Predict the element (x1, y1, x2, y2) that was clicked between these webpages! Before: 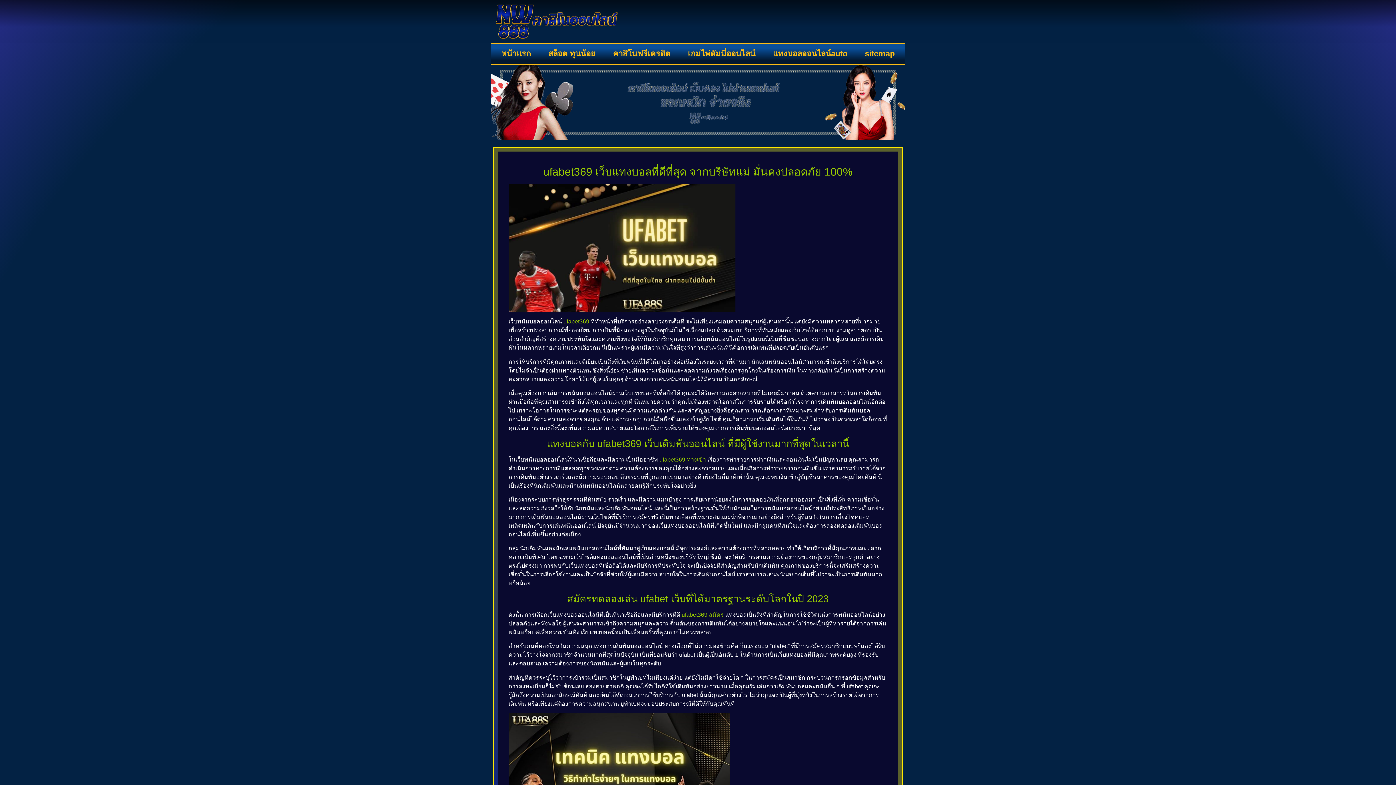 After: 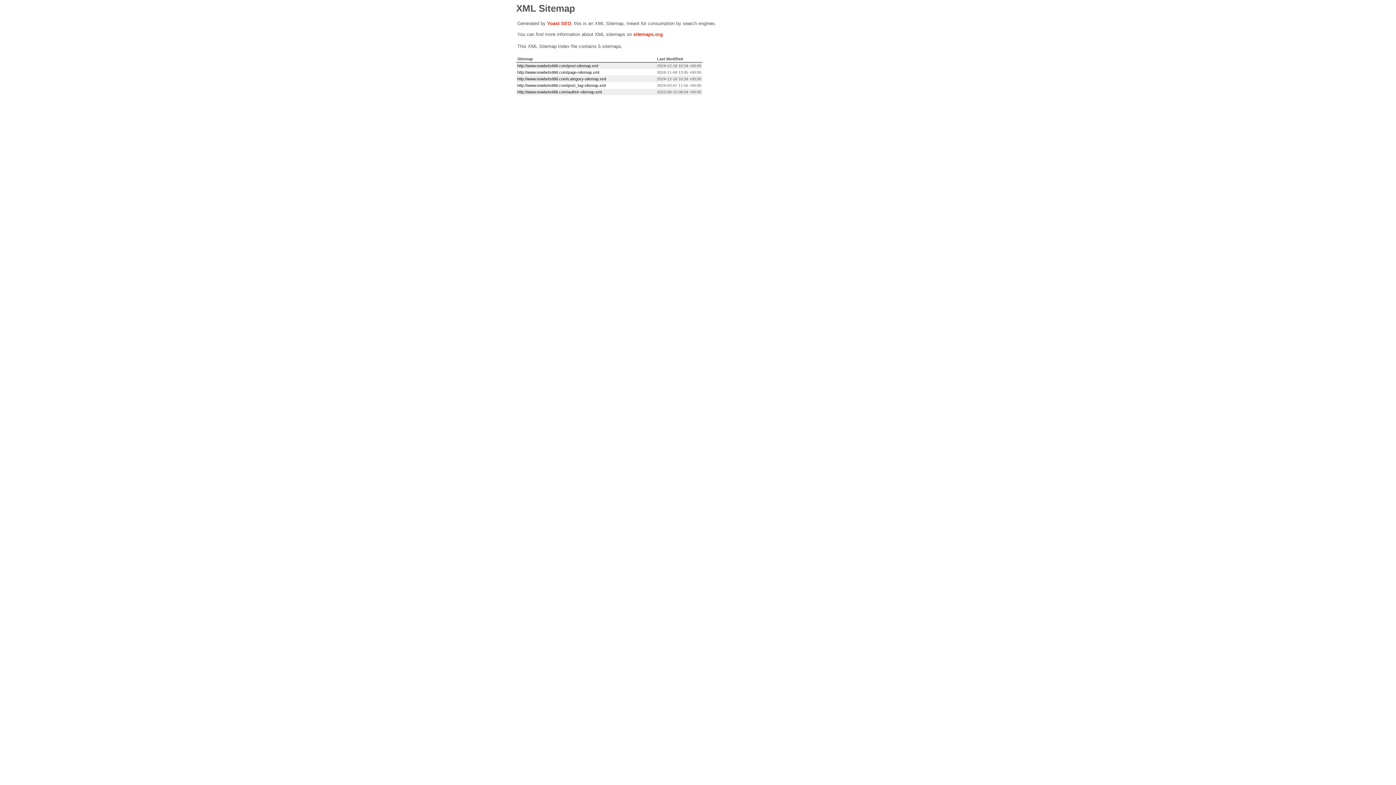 Action: bbox: (856, 45, 903, 62) label: sitemap